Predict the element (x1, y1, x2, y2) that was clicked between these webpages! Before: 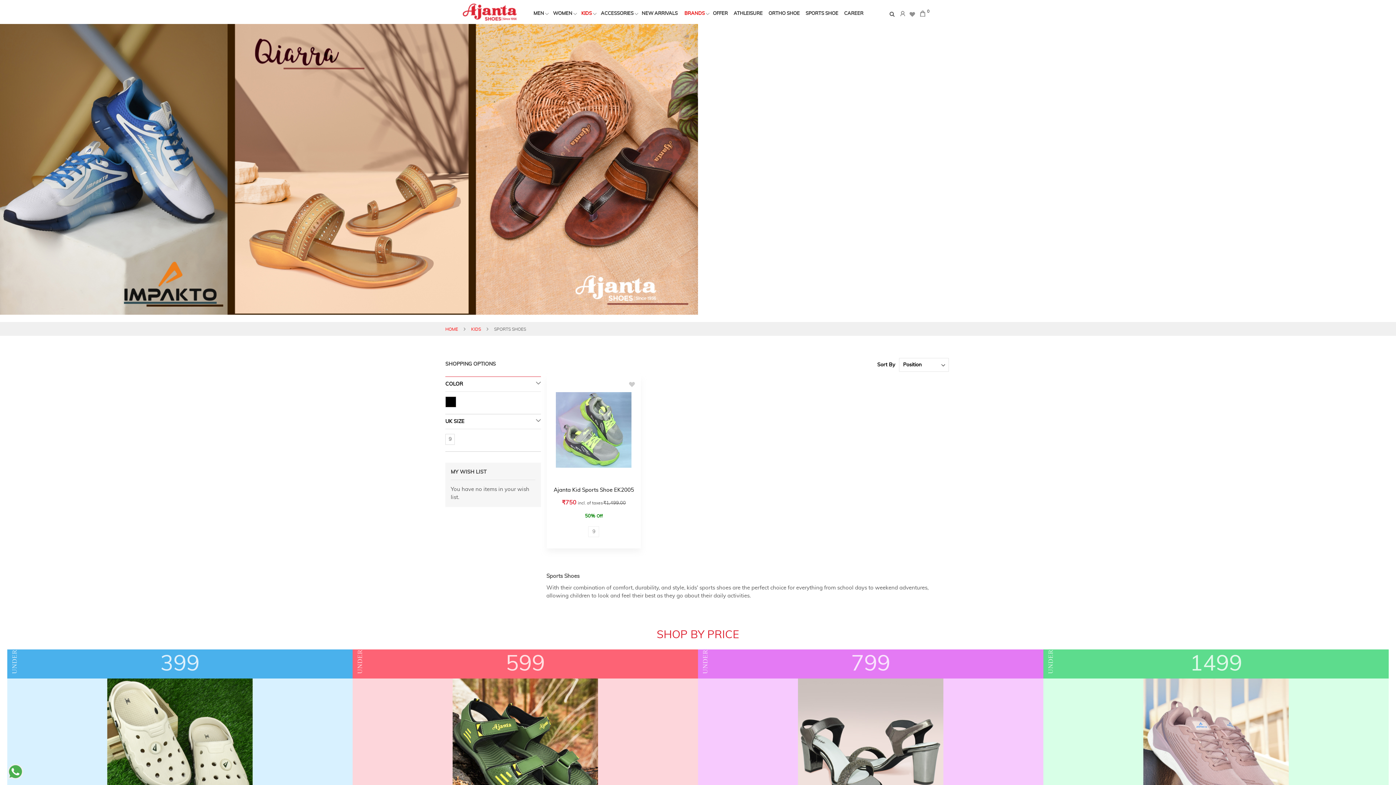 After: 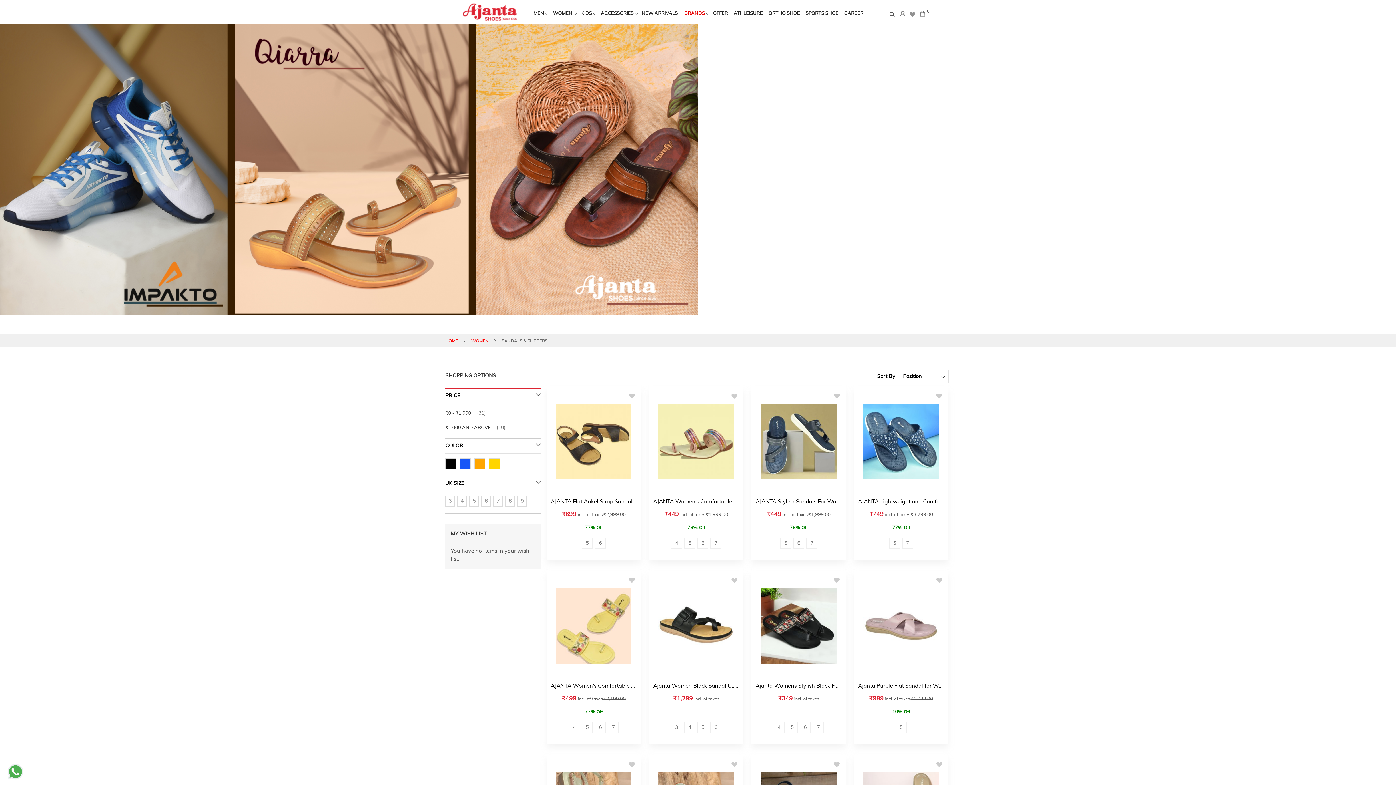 Action: bbox: (698, 678, 1043, 824)